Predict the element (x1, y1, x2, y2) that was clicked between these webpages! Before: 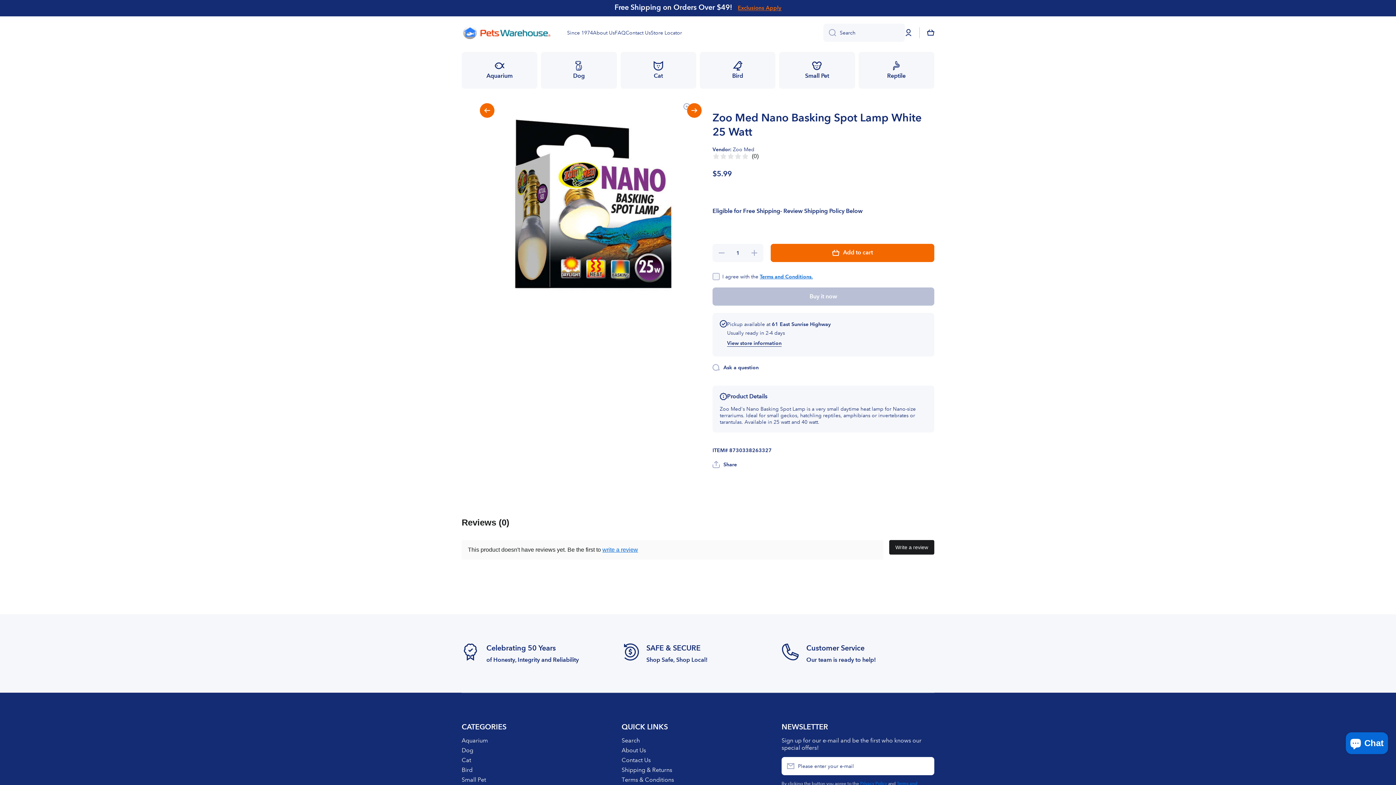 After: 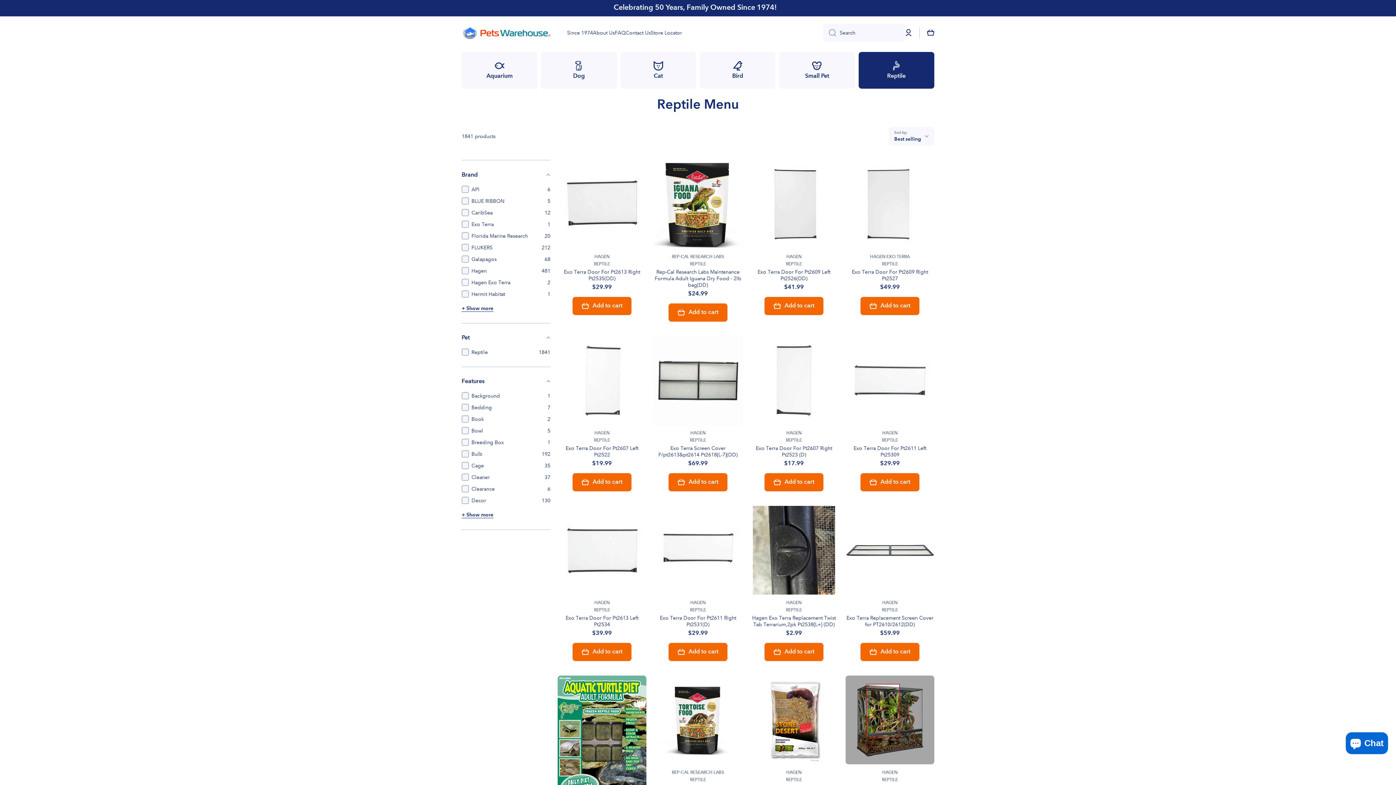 Action: label: Reptile bbox: (858, 52, 934, 88)